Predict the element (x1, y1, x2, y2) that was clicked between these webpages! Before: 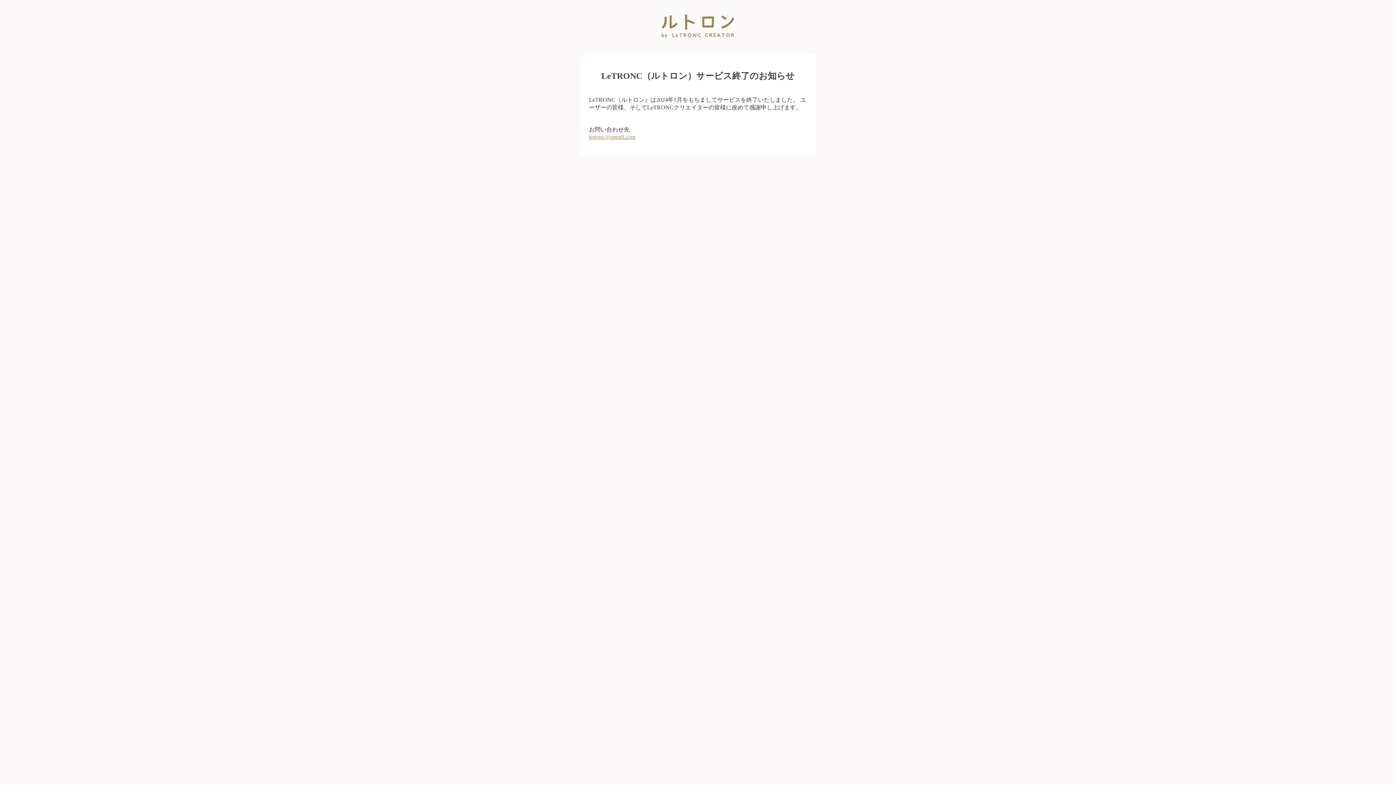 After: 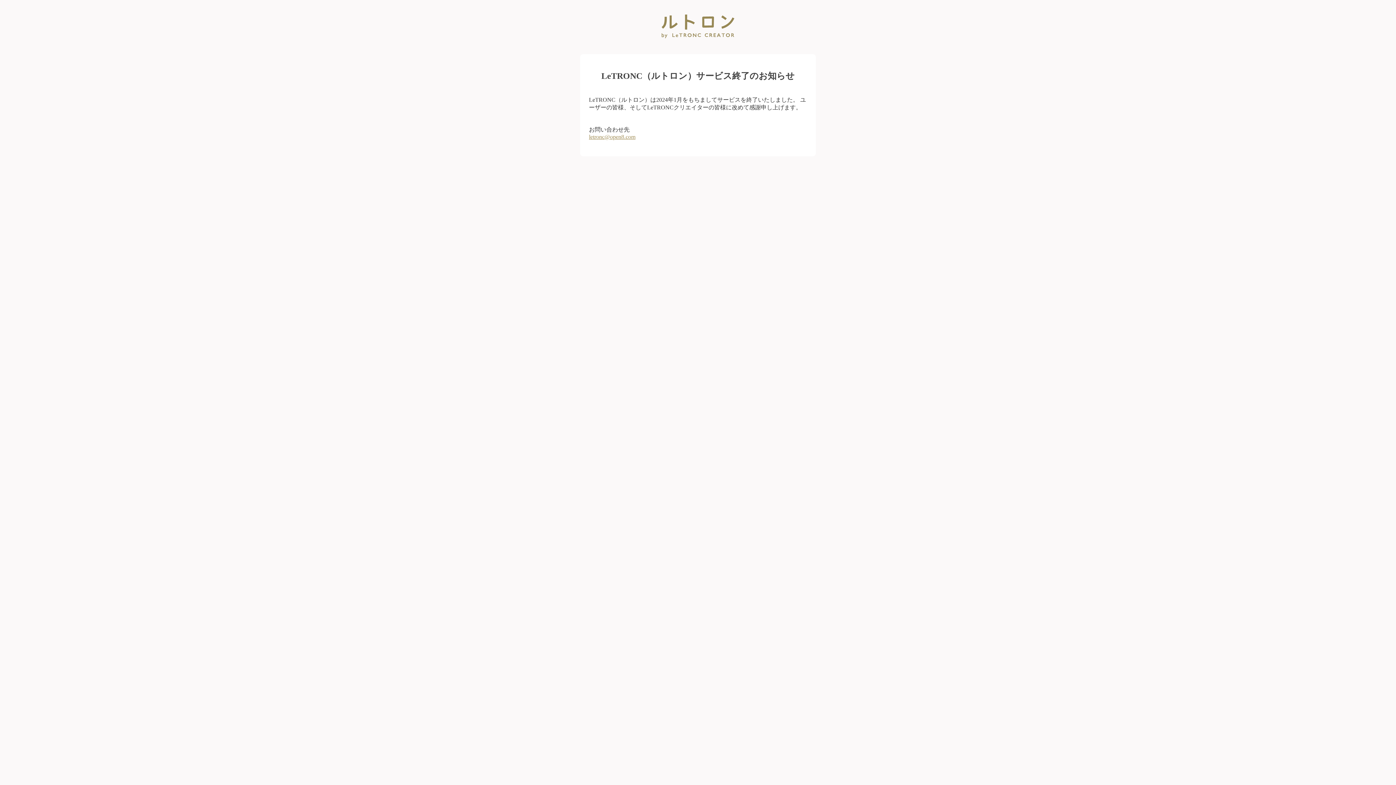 Action: label: letronc@open8.com bbox: (589, 133, 635, 139)